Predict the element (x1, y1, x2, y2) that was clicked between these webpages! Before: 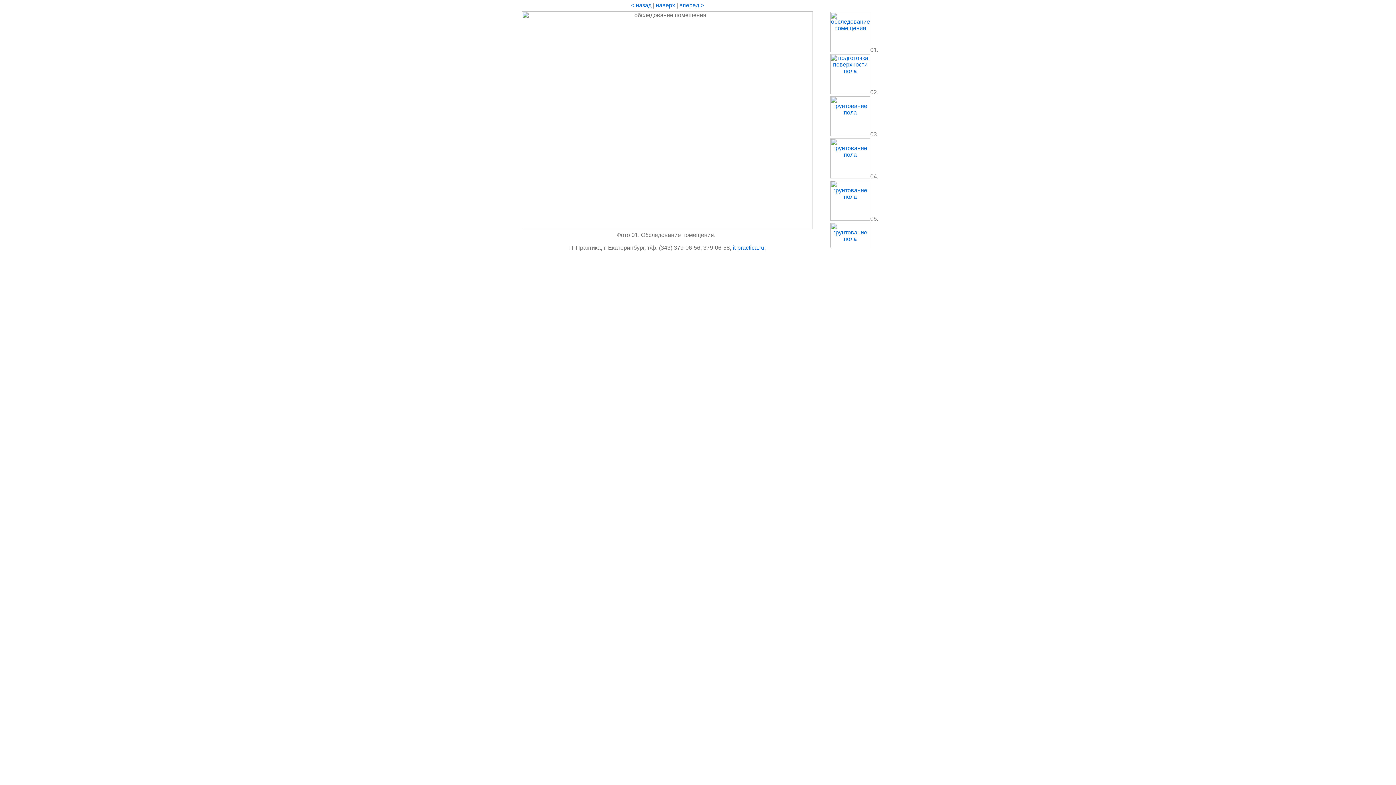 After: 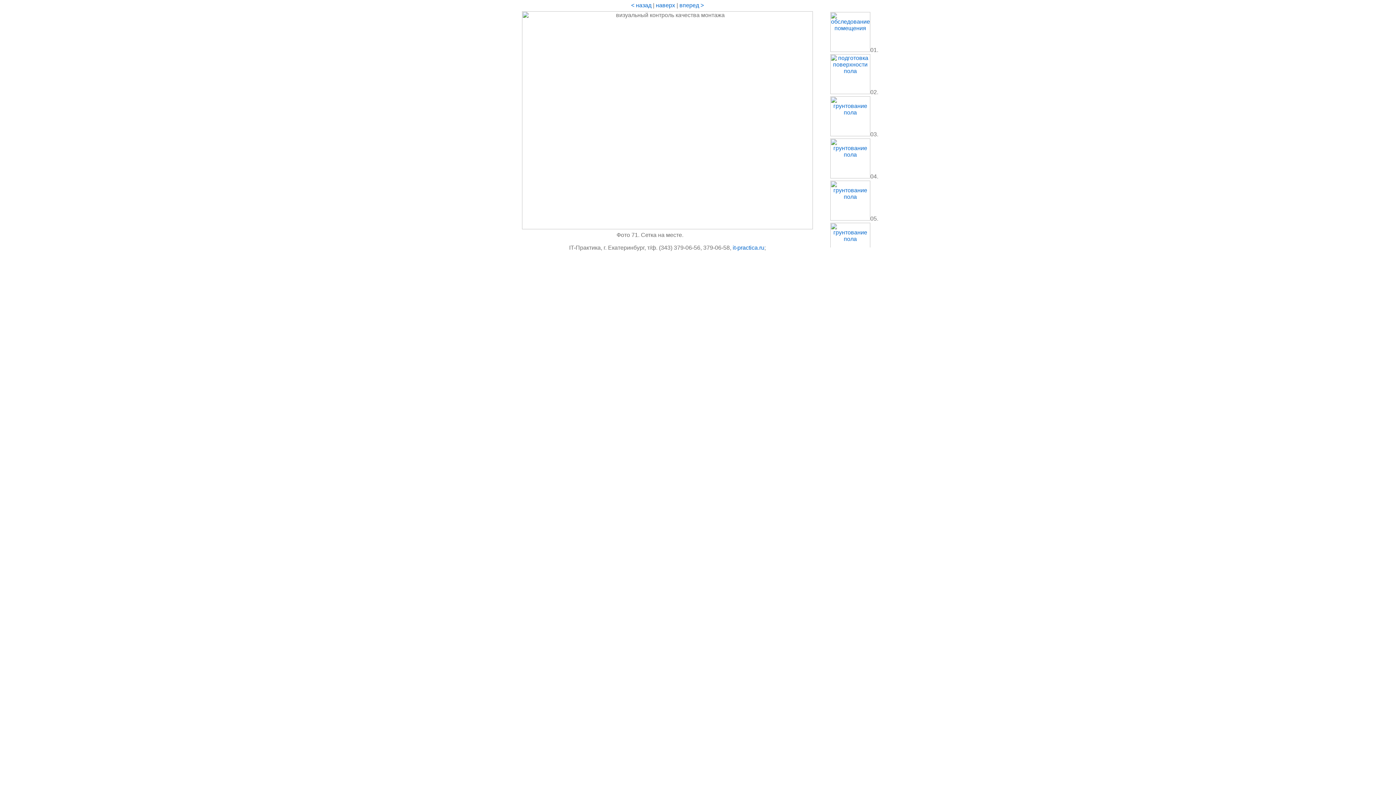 Action: label: < назад bbox: (631, 2, 651, 8)